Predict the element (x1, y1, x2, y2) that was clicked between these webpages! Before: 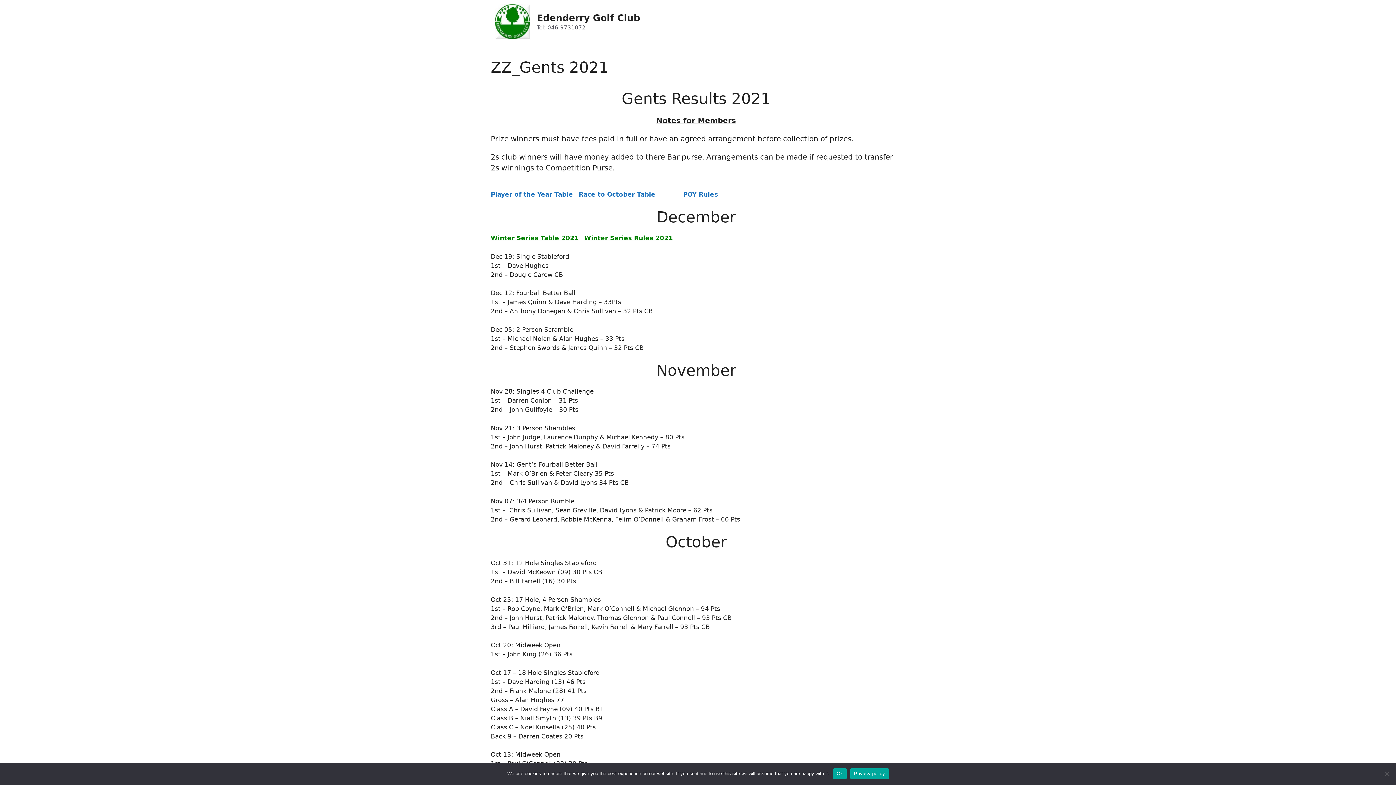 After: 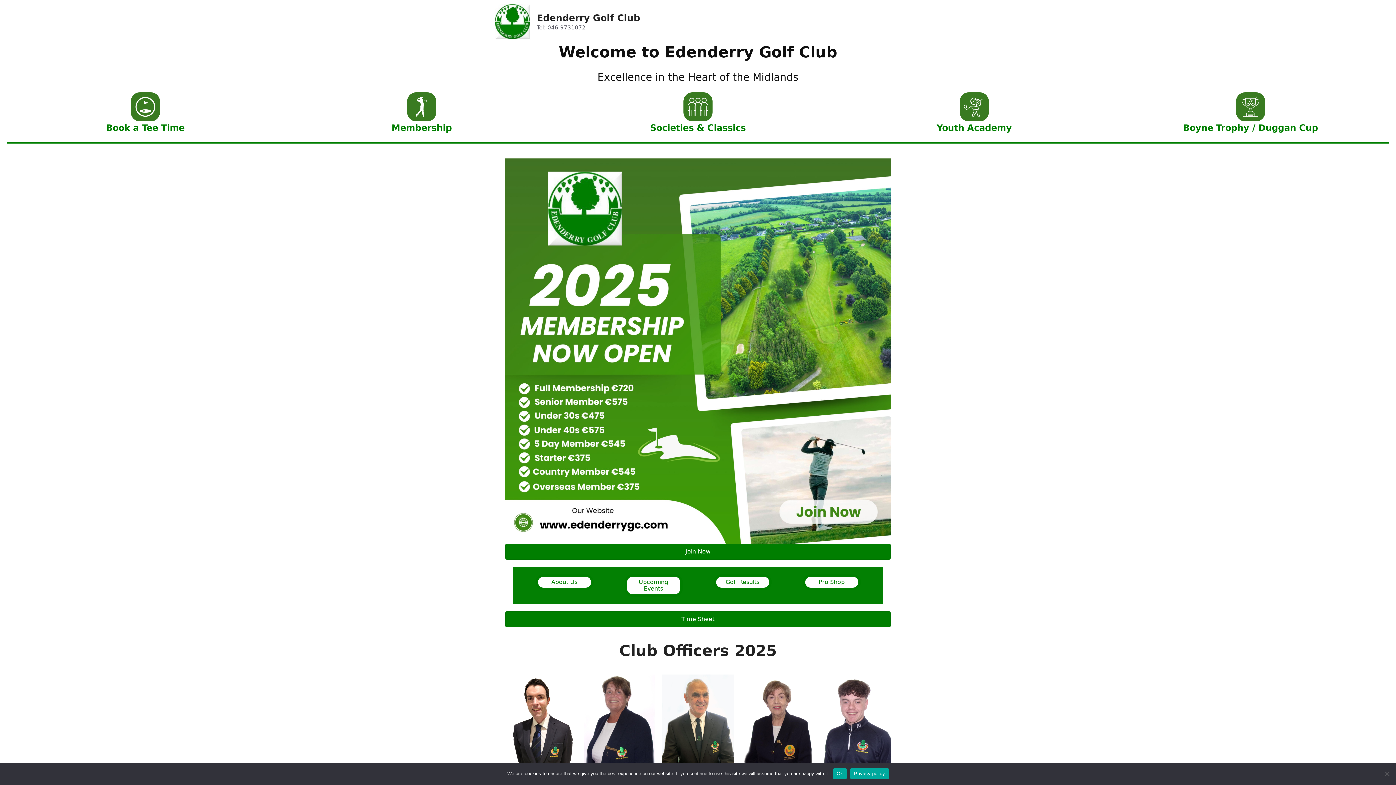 Action: bbox: (494, 17, 530, 25)